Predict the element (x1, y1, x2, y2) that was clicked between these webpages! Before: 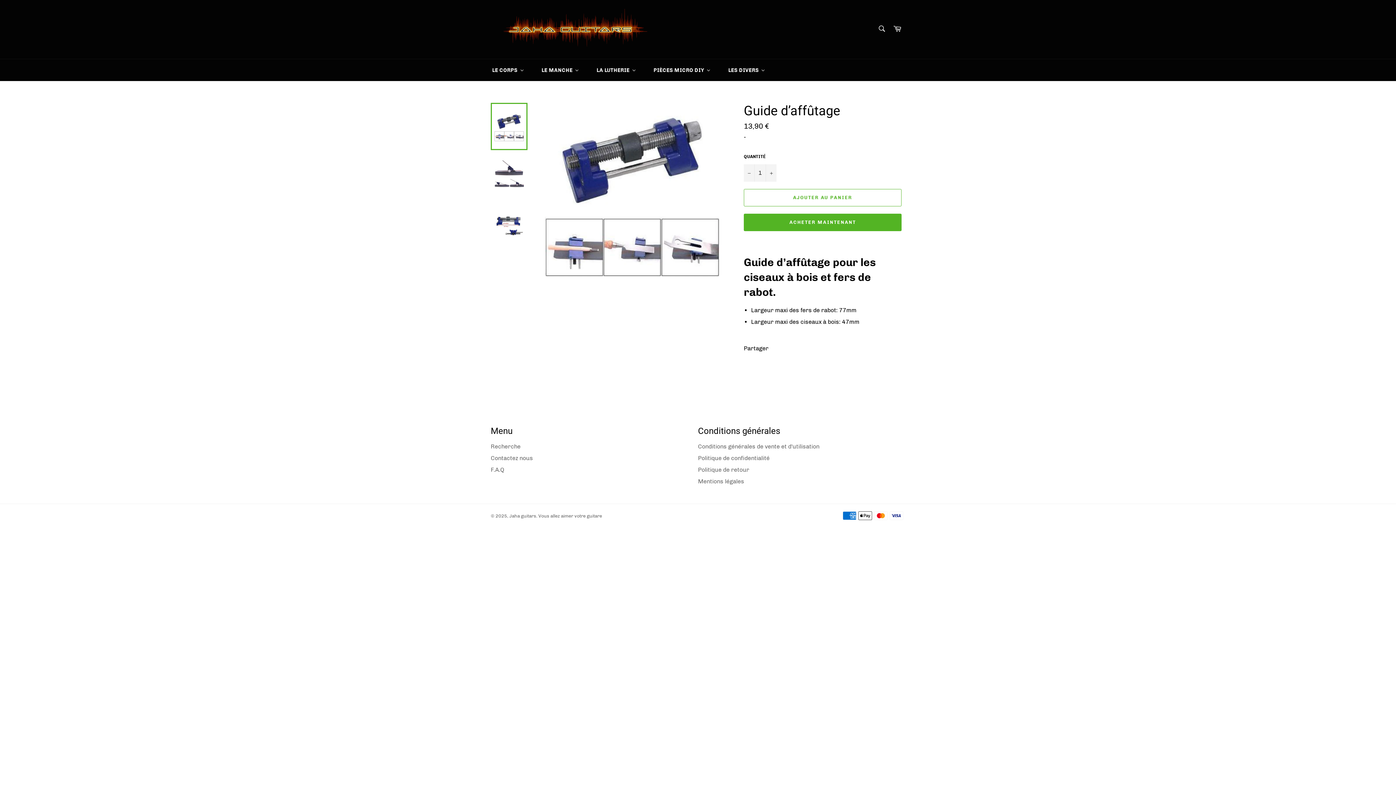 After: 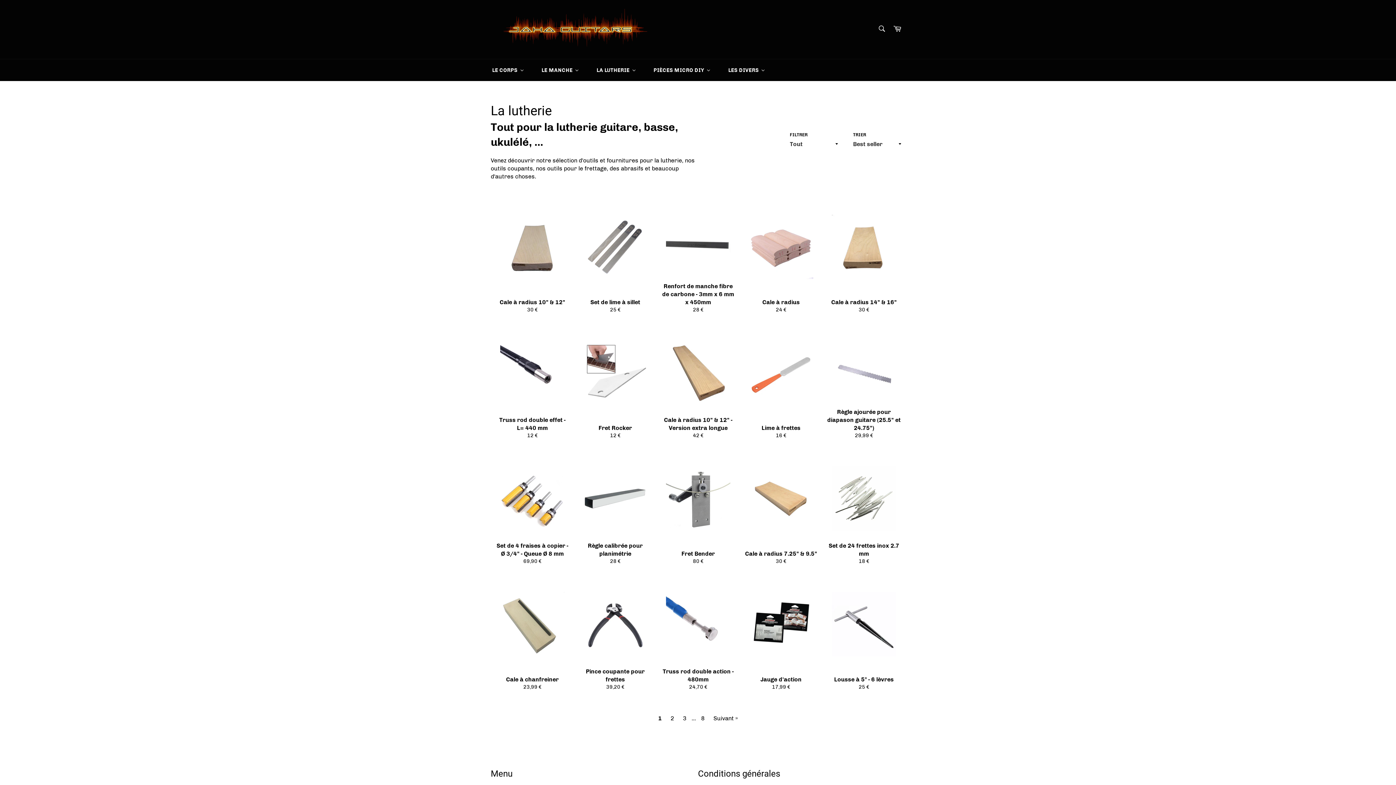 Action: bbox: (588, 59, 645, 81) label: La lutherie